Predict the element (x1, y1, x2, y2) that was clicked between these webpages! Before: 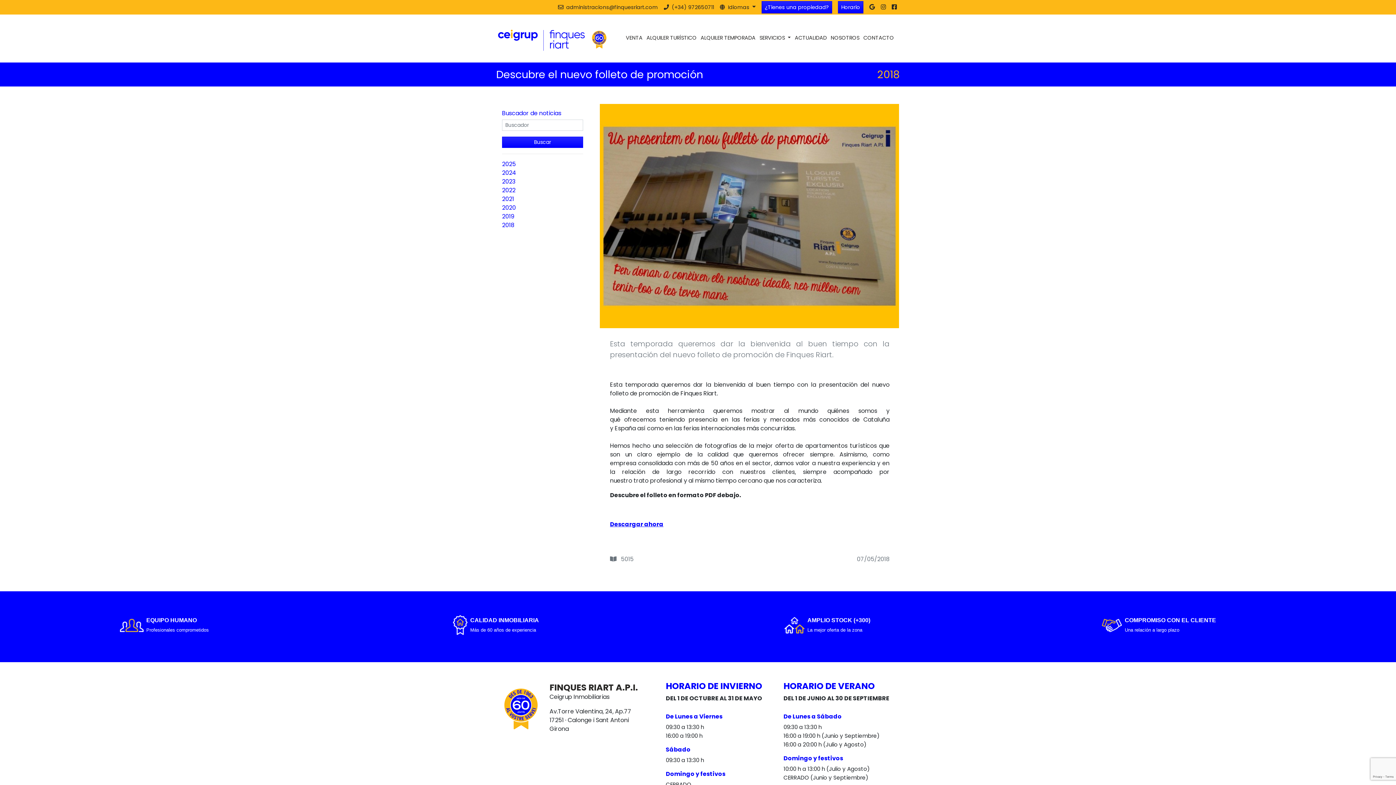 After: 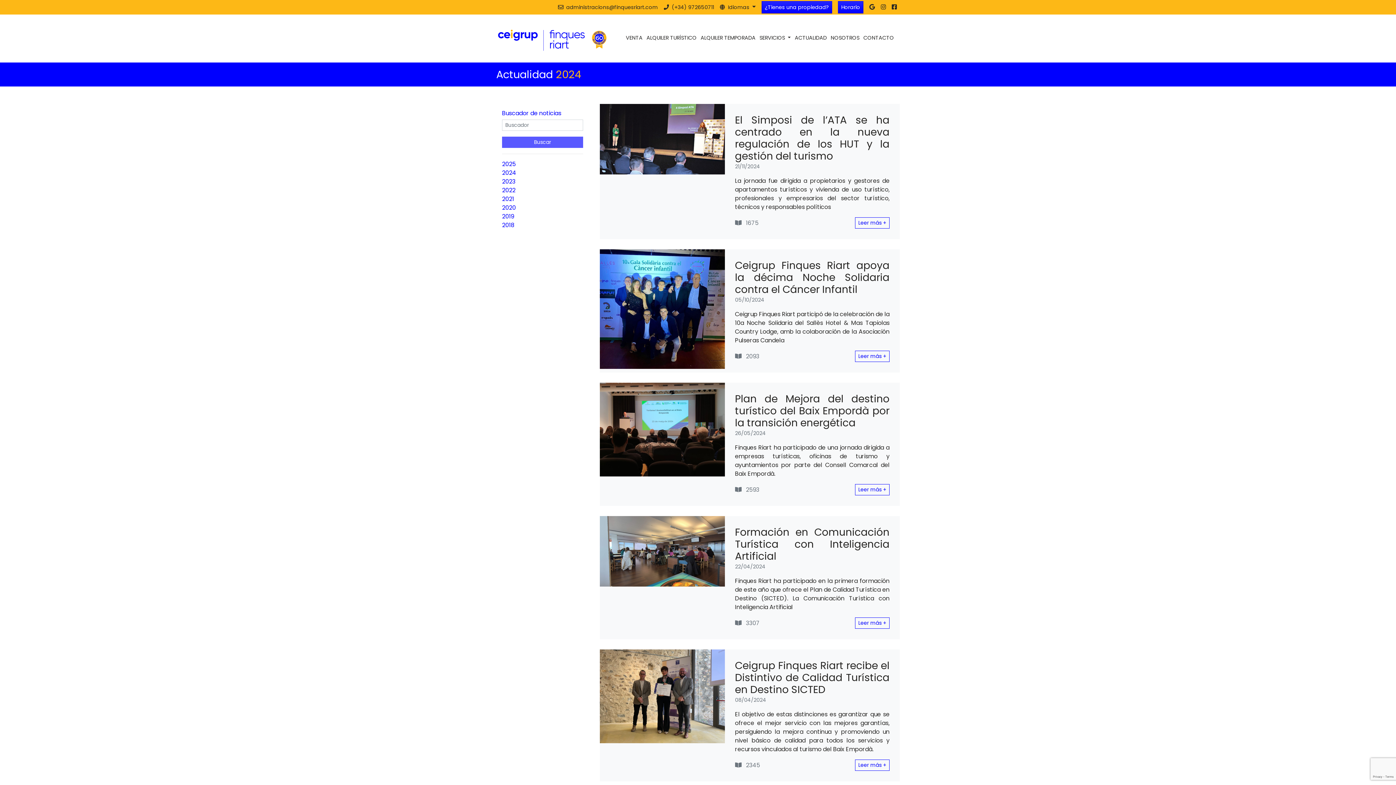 Action: label: 2024 bbox: (502, 168, 516, 177)